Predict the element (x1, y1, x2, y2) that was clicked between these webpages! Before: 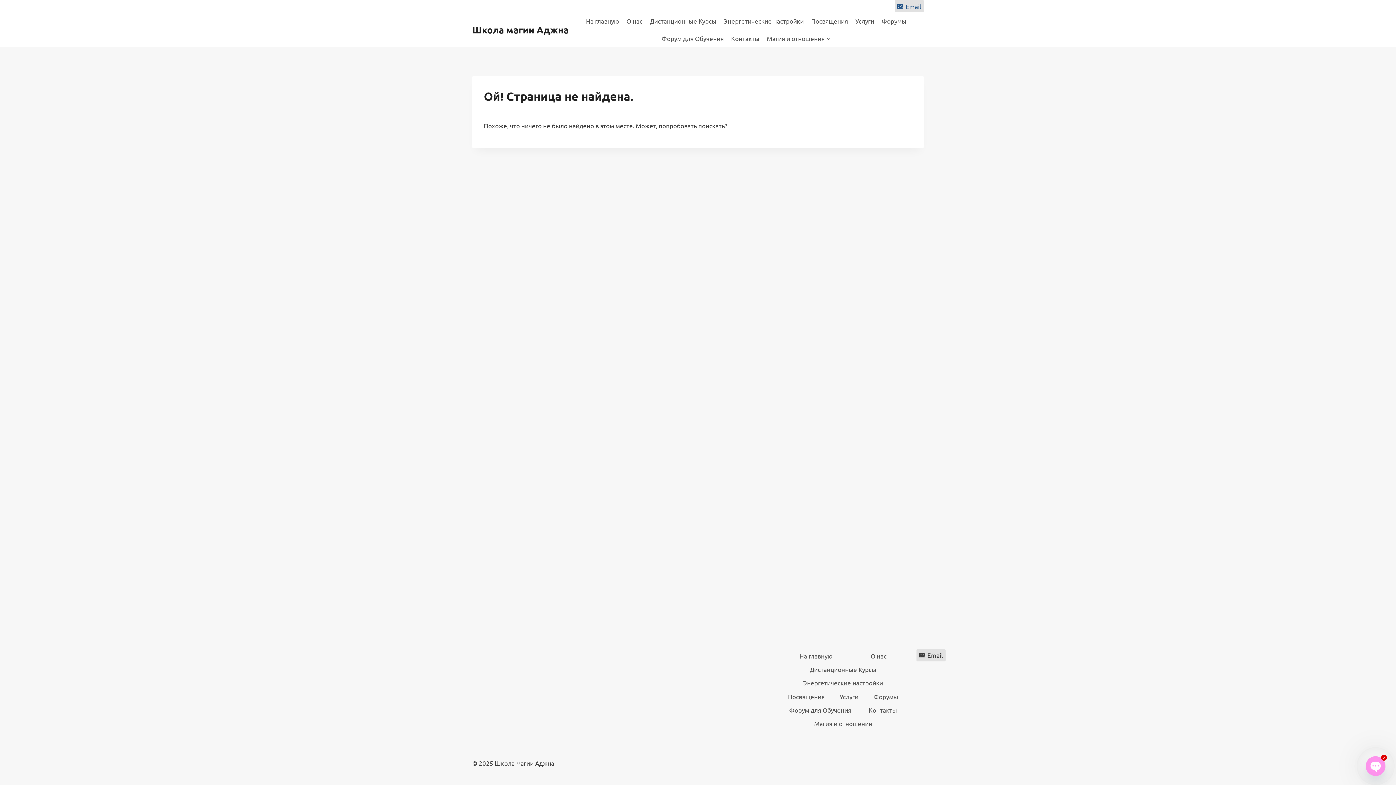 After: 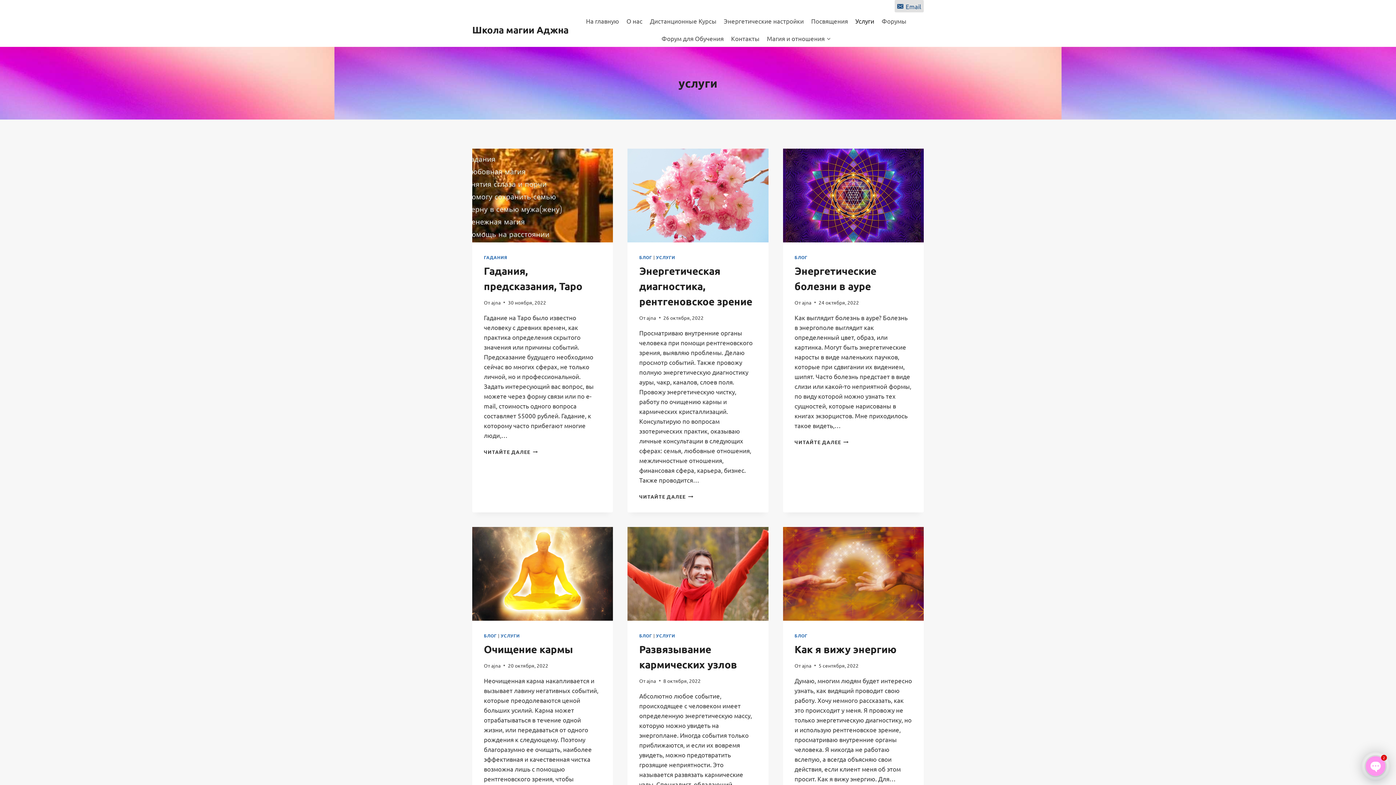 Action: label: Услуги bbox: (836, 689, 862, 703)